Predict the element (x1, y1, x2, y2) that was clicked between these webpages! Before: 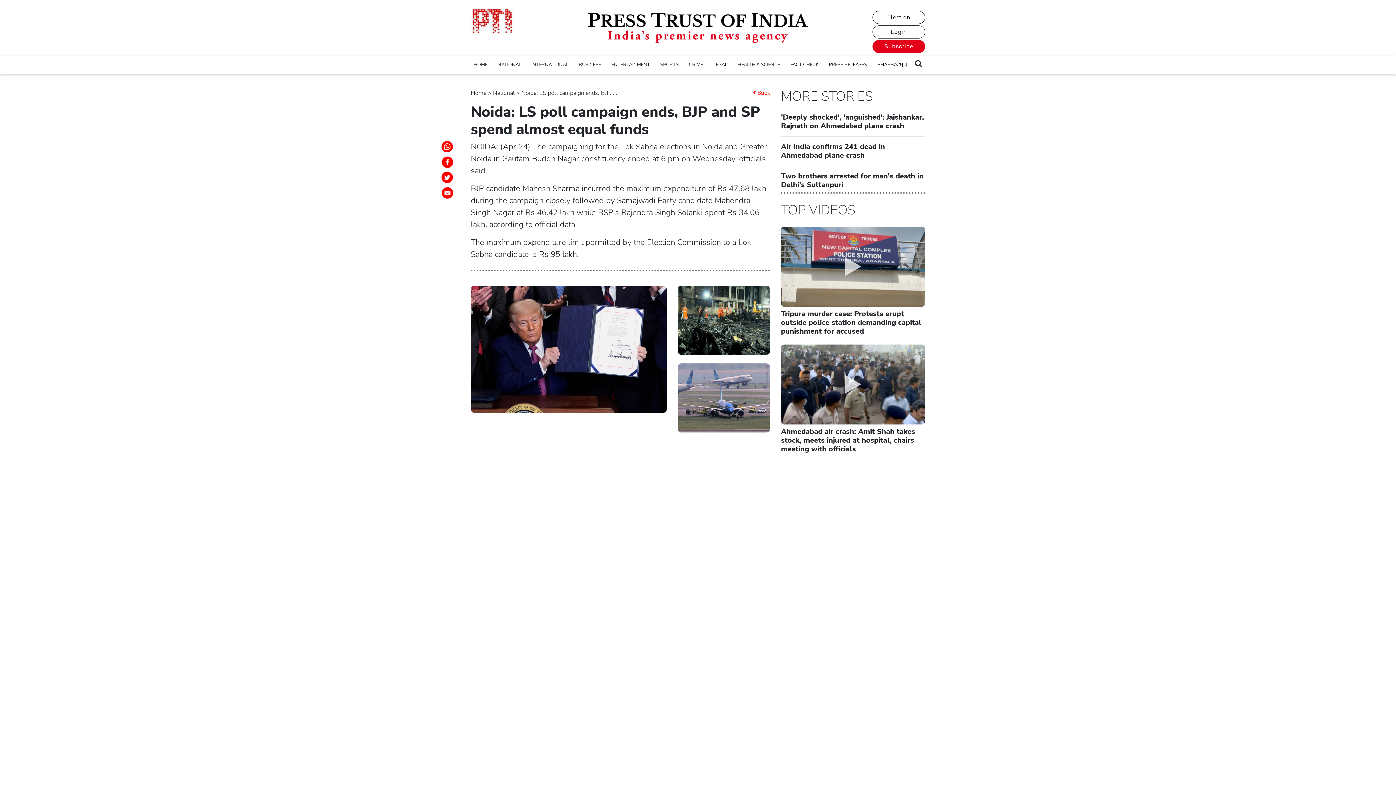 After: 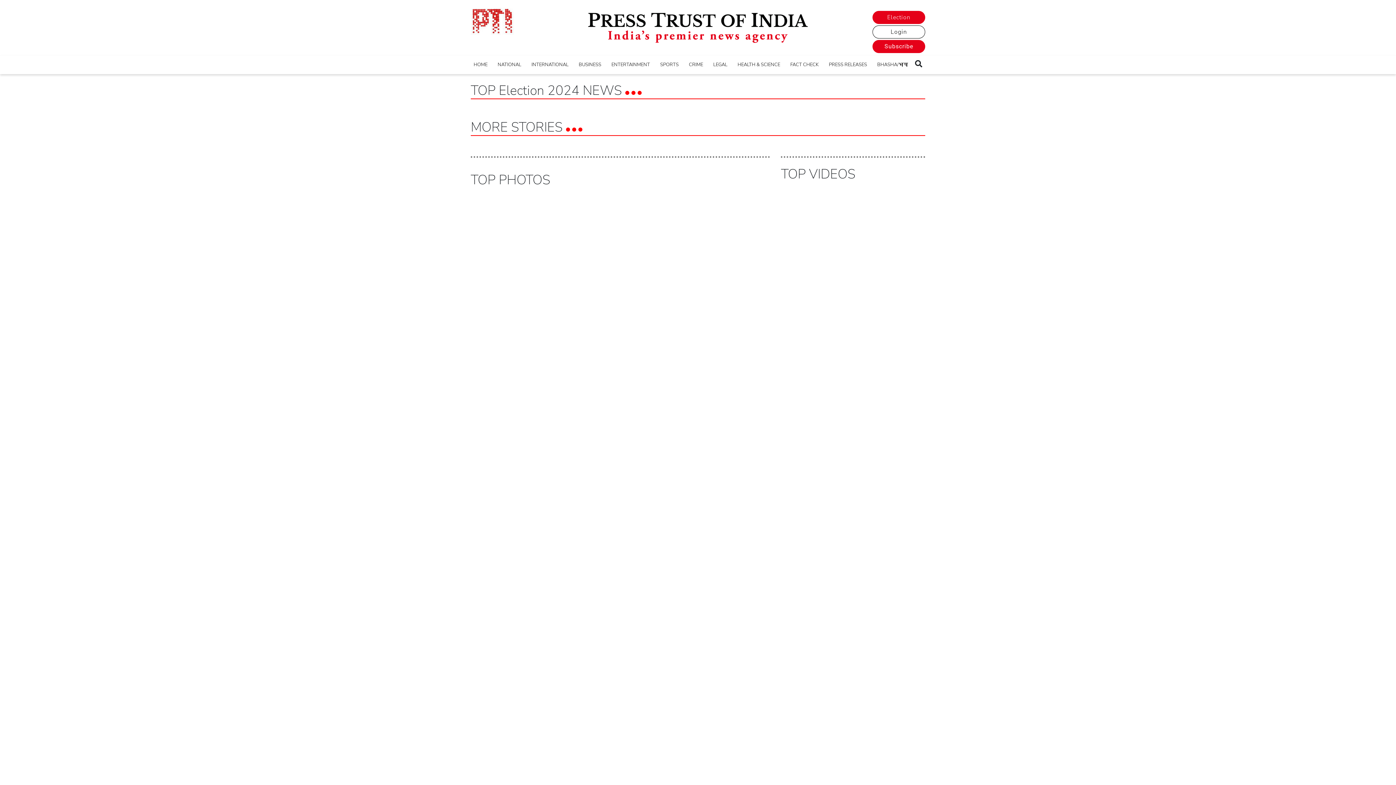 Action: bbox: (887, 13, 910, 21) label: Election